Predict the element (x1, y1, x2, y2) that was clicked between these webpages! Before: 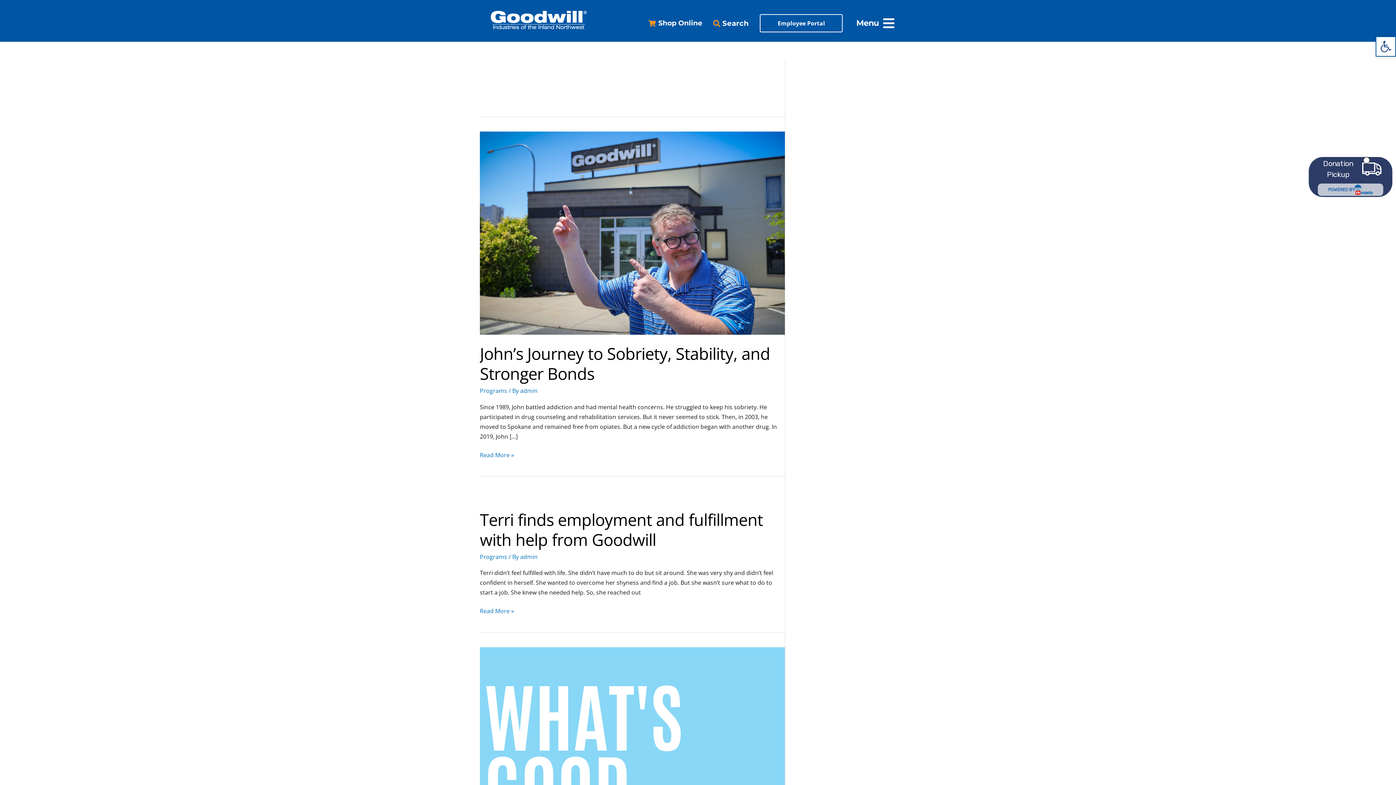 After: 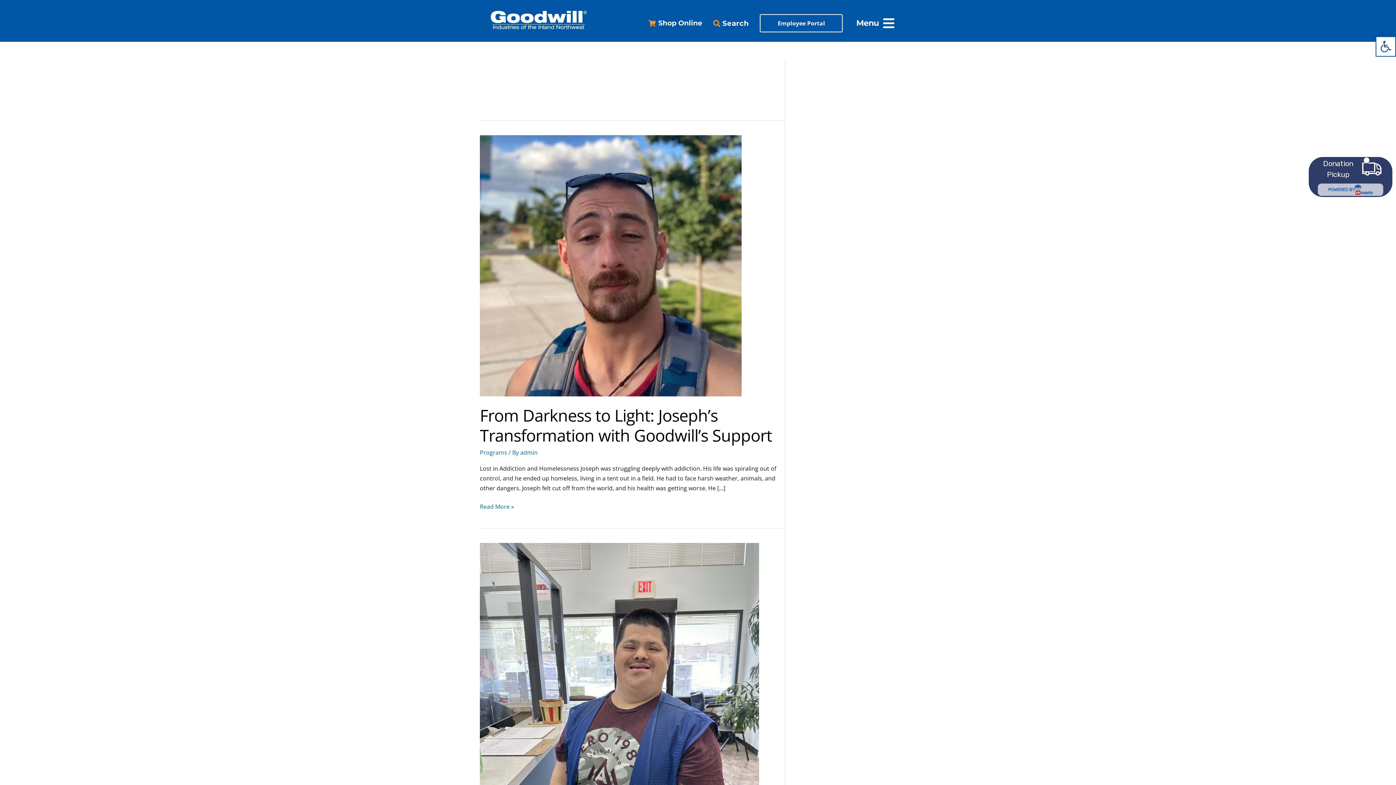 Action: bbox: (520, 553, 537, 561) label: admin